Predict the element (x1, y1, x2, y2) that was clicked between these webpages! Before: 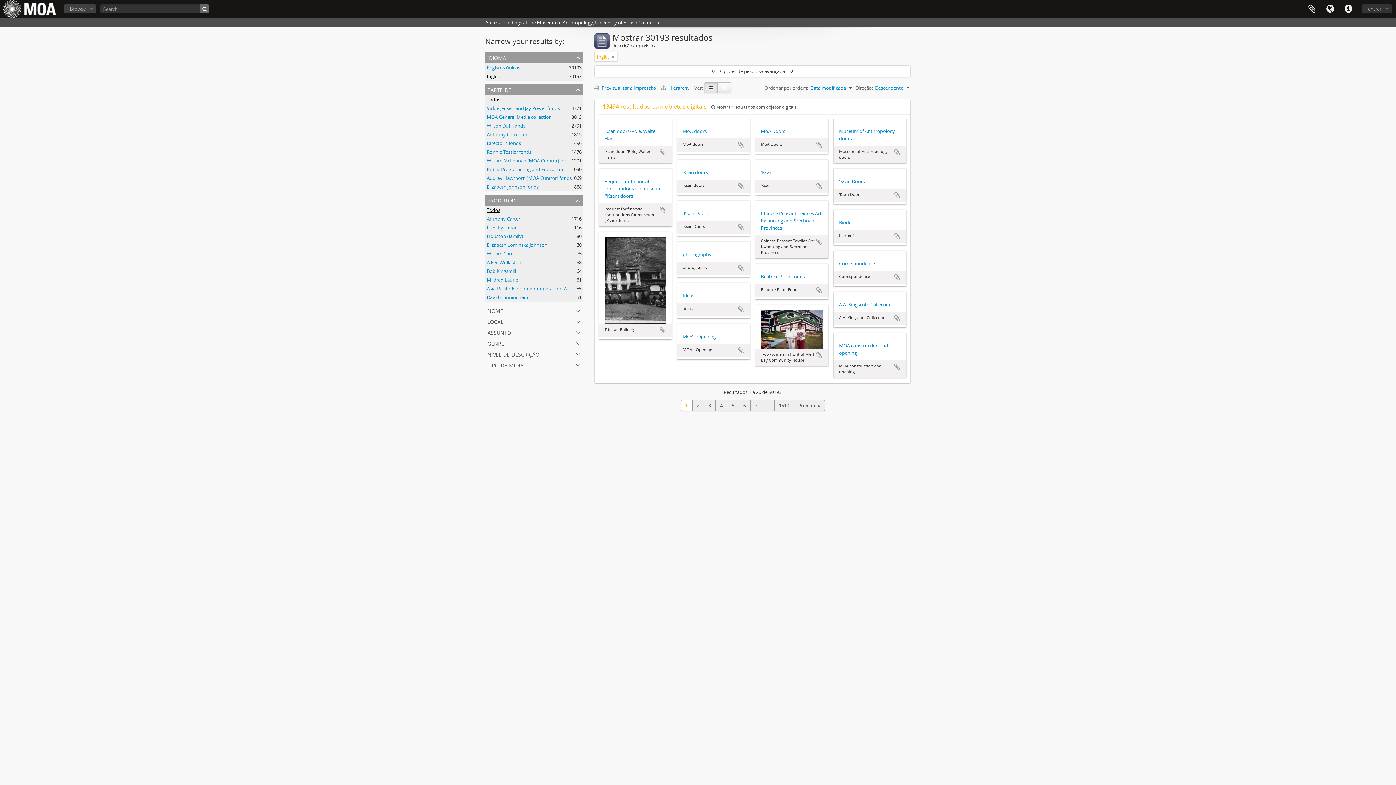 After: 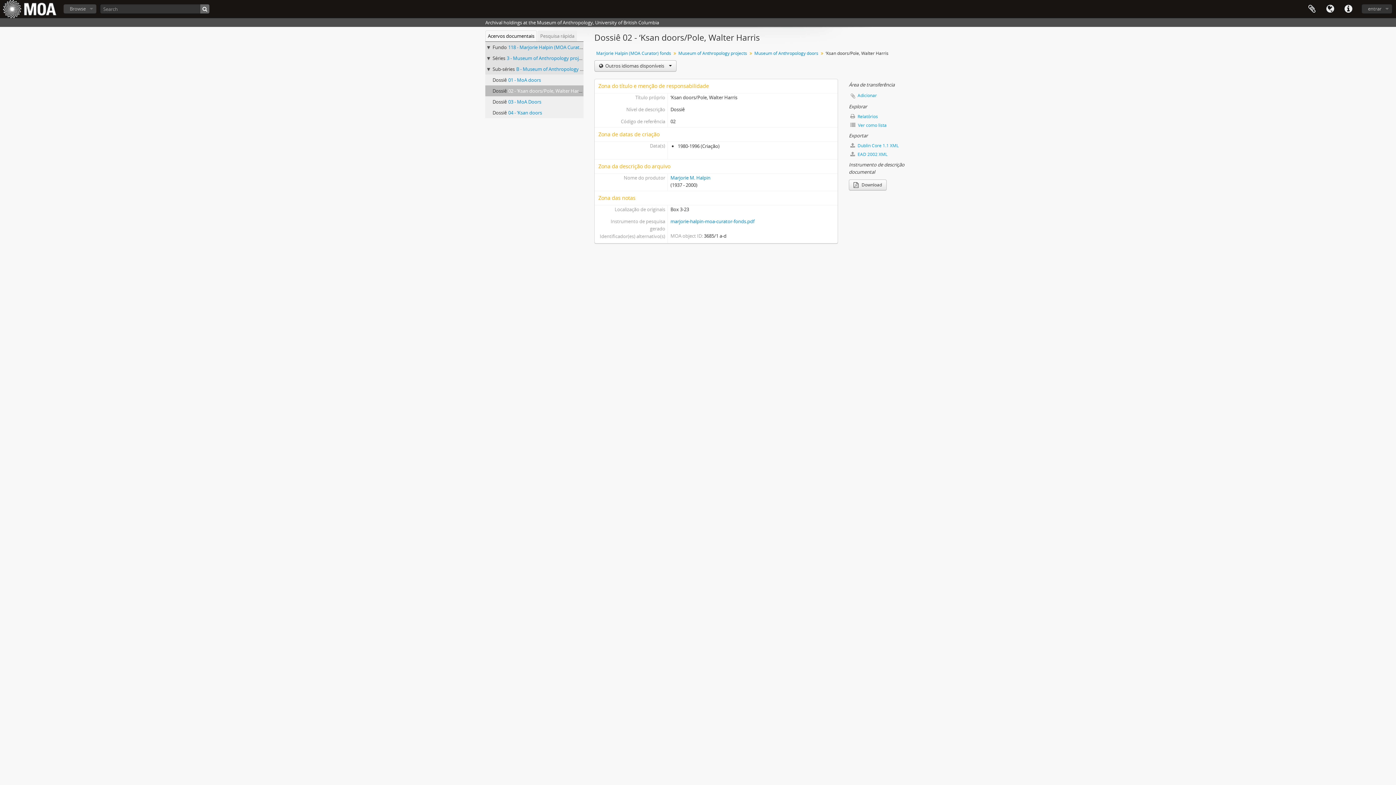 Action: label: ‘Ksan doors/Pole, Walter Harris bbox: (604, 127, 666, 142)